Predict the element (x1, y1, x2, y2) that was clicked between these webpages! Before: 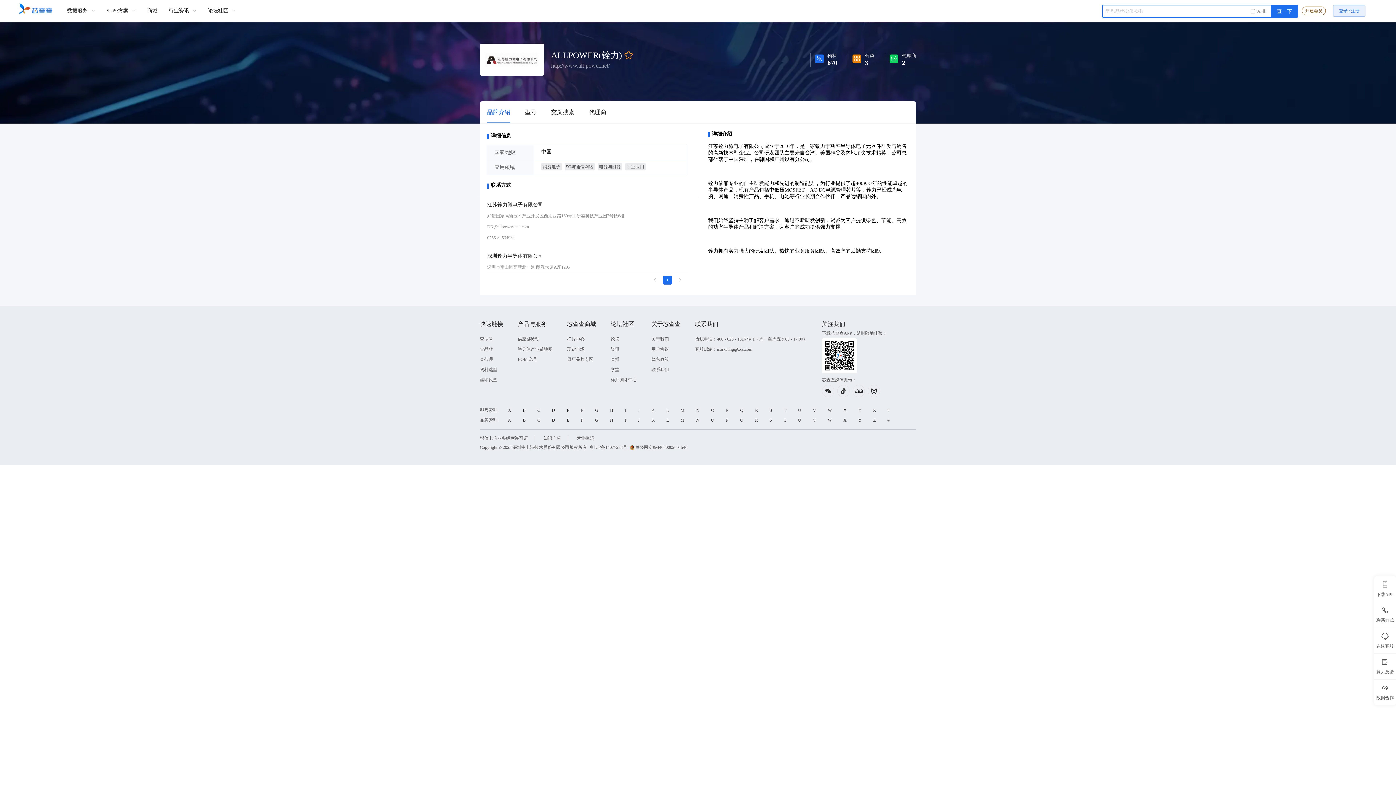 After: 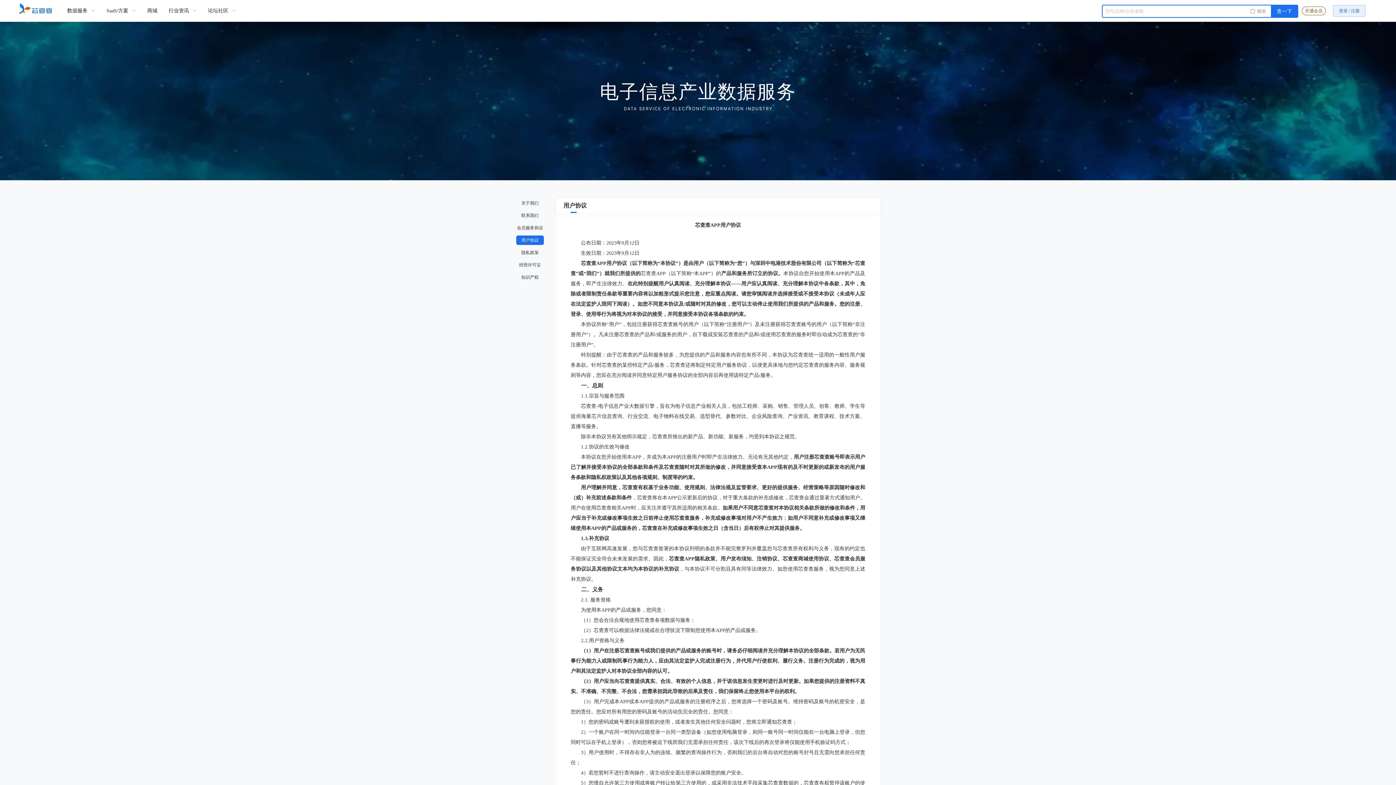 Action: bbox: (651, 346, 669, 352) label: 用户协议